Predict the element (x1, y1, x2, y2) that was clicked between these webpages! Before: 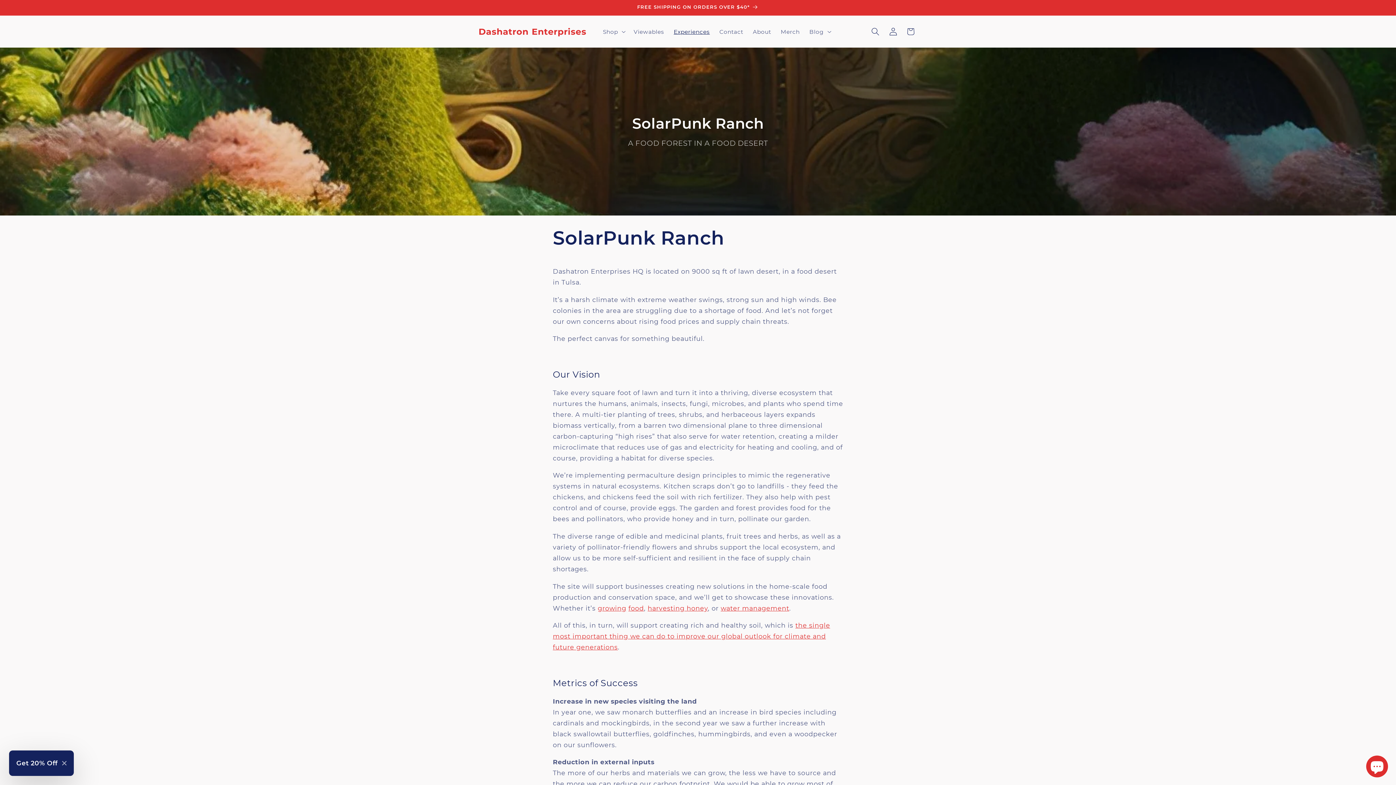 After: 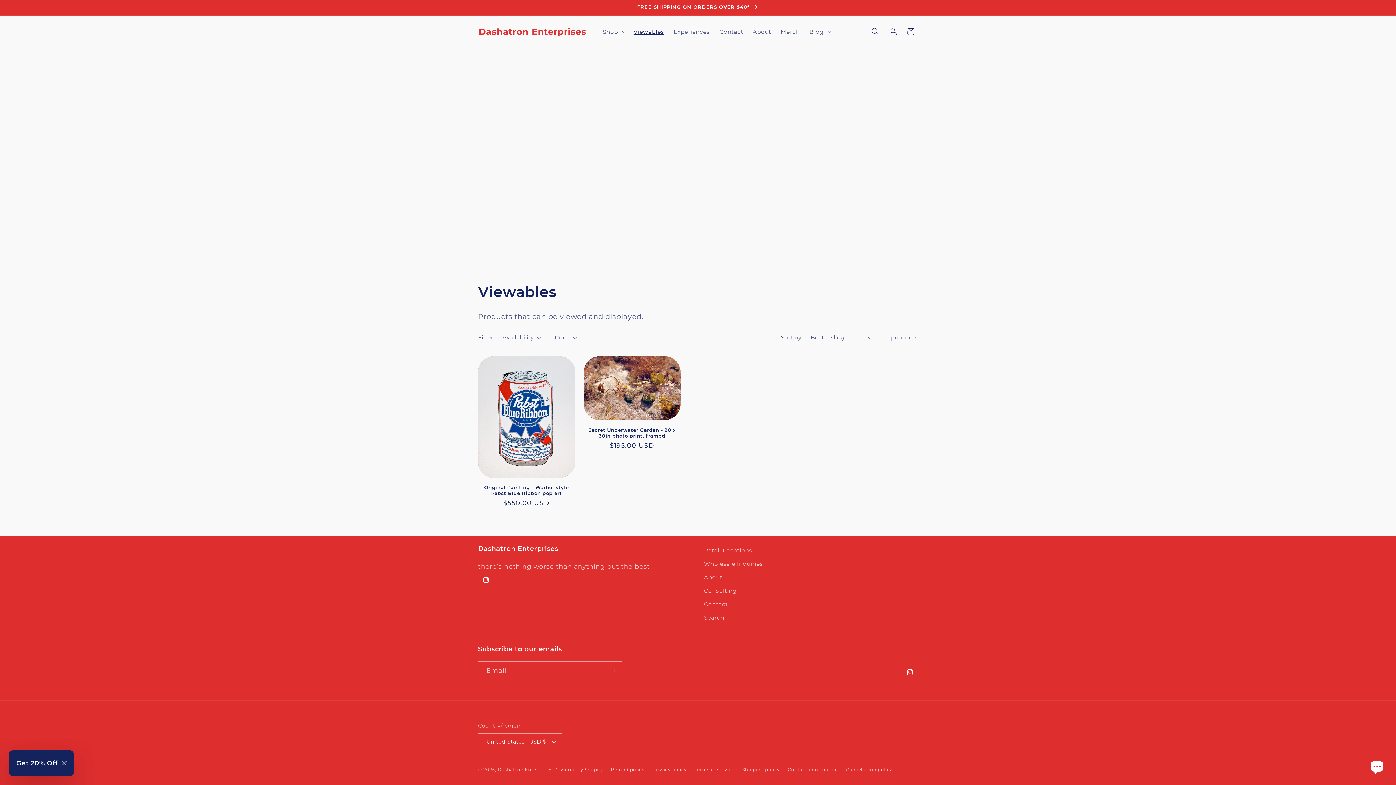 Action: label: Viewables bbox: (629, 23, 669, 39)